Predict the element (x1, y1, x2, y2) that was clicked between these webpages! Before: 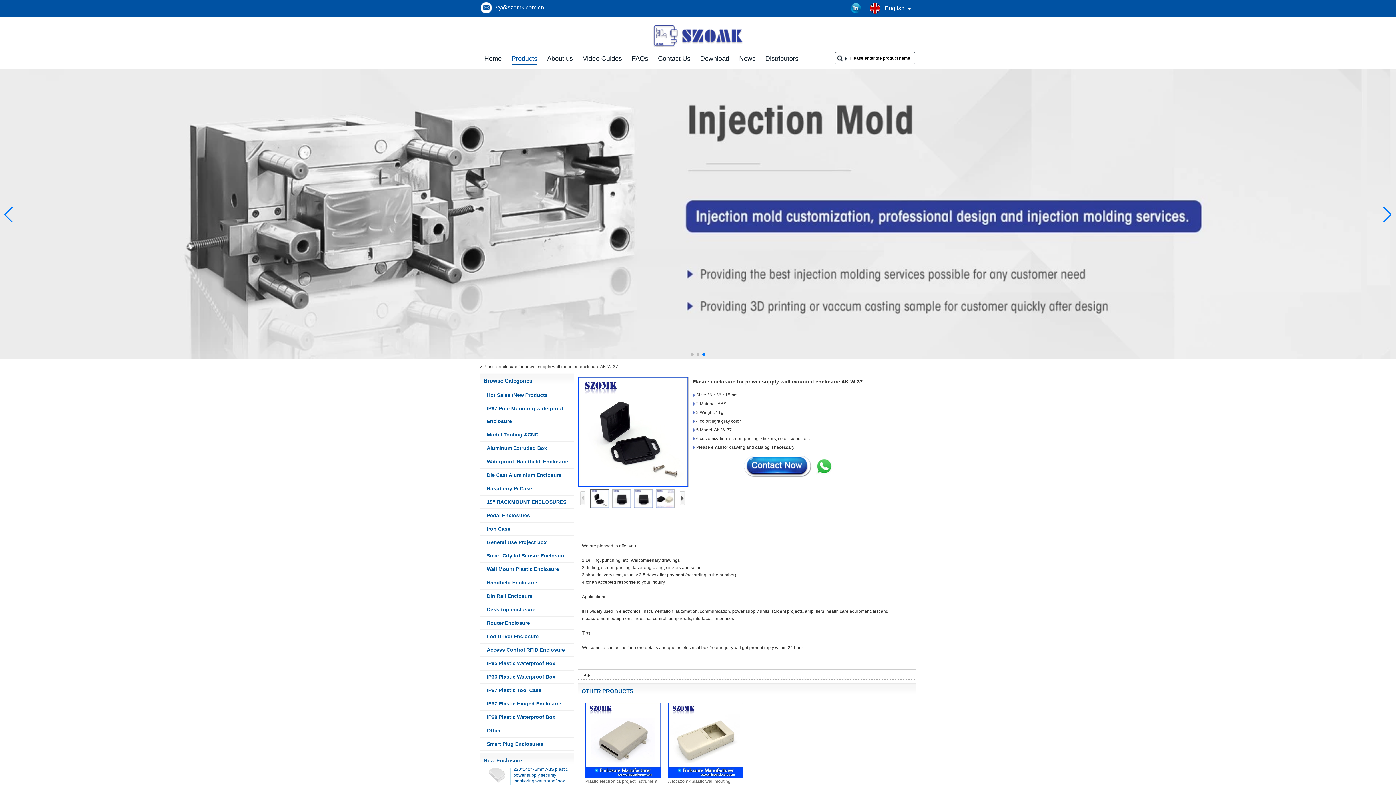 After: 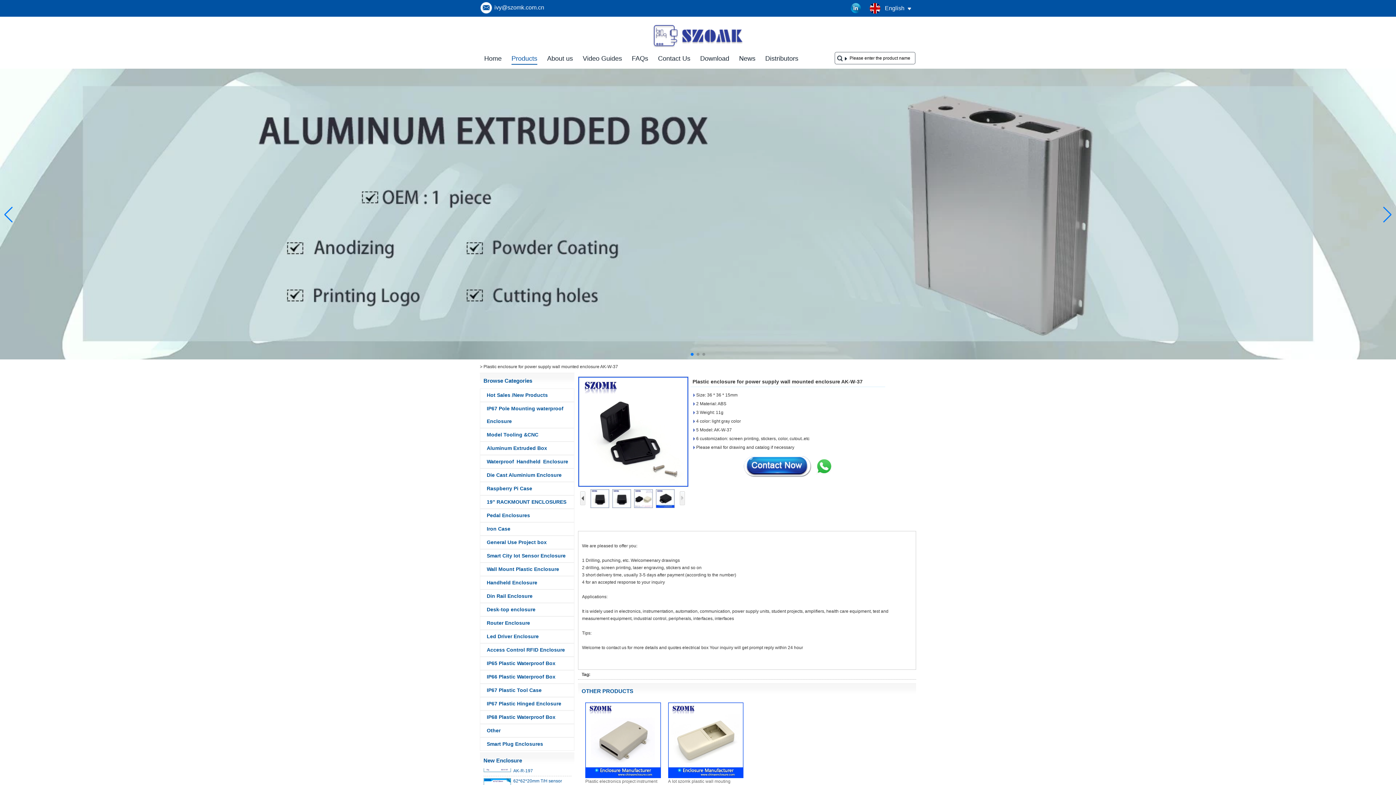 Action: bbox: (680, 491, 685, 505)